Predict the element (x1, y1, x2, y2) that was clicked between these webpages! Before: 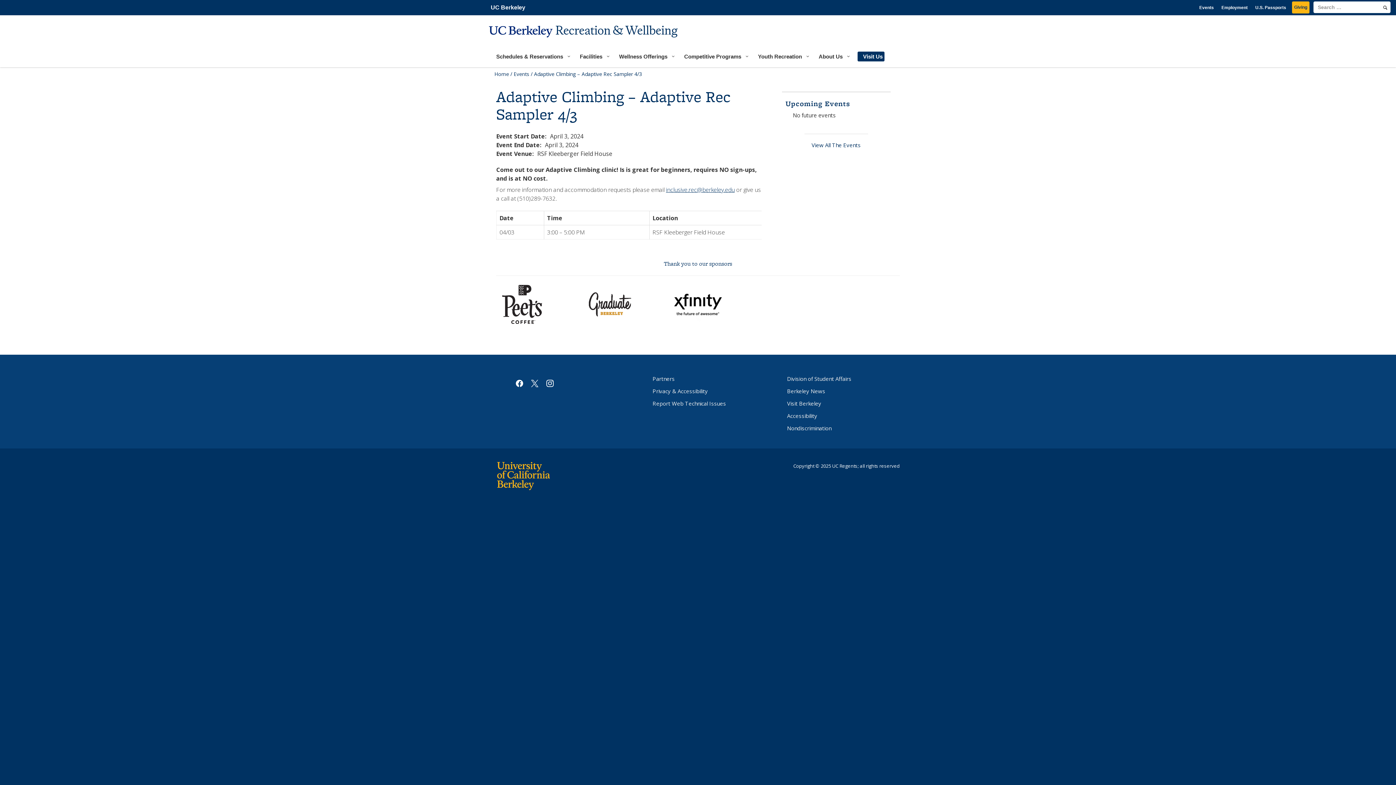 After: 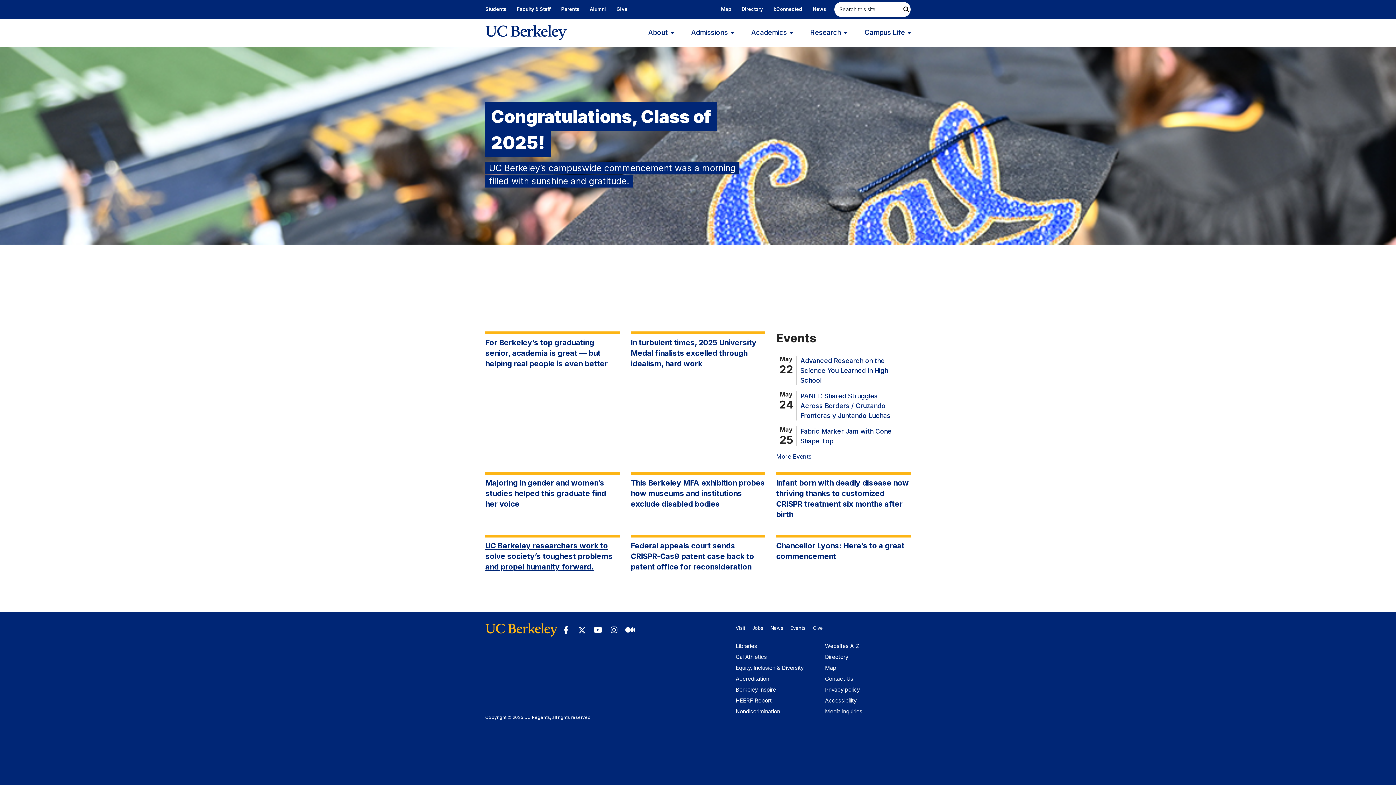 Action: bbox: (496, 479, 550, 486)